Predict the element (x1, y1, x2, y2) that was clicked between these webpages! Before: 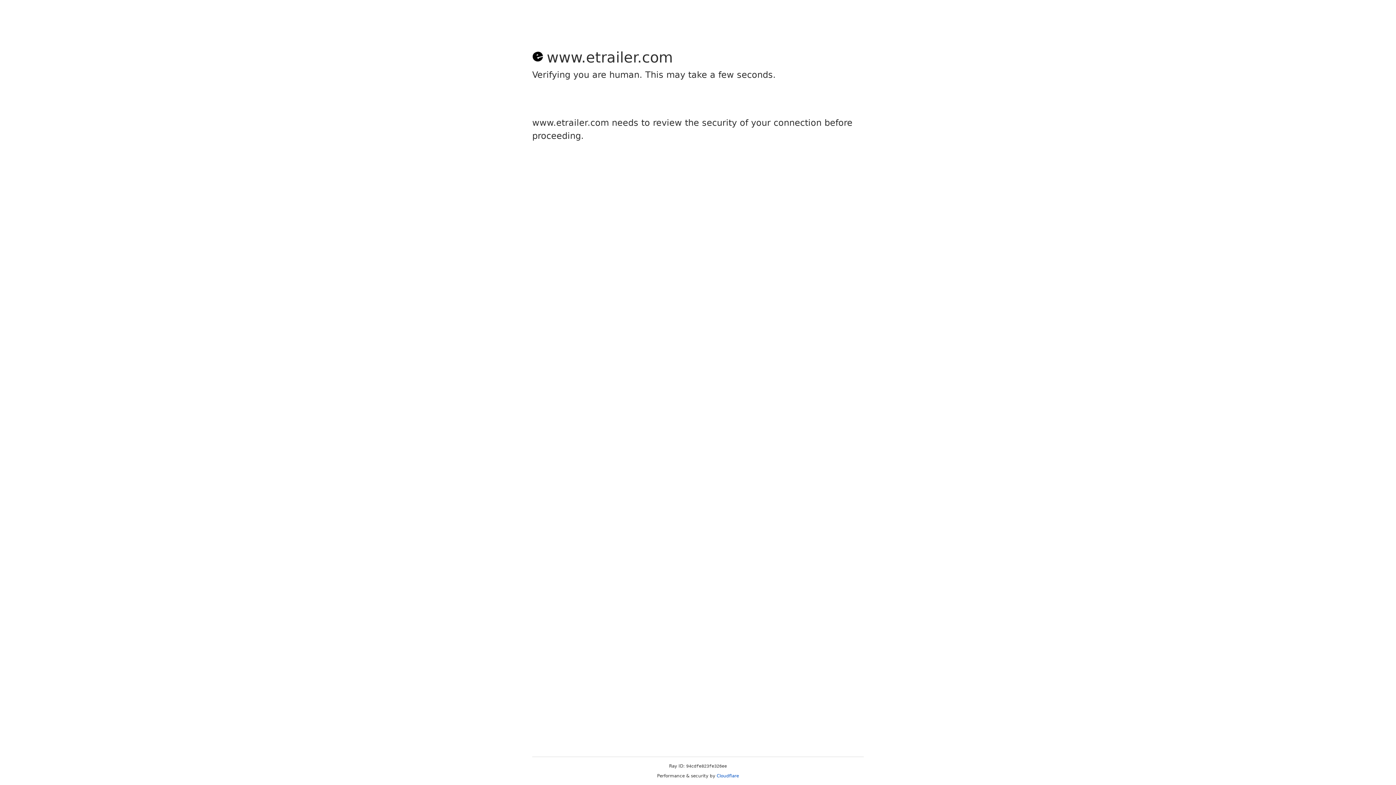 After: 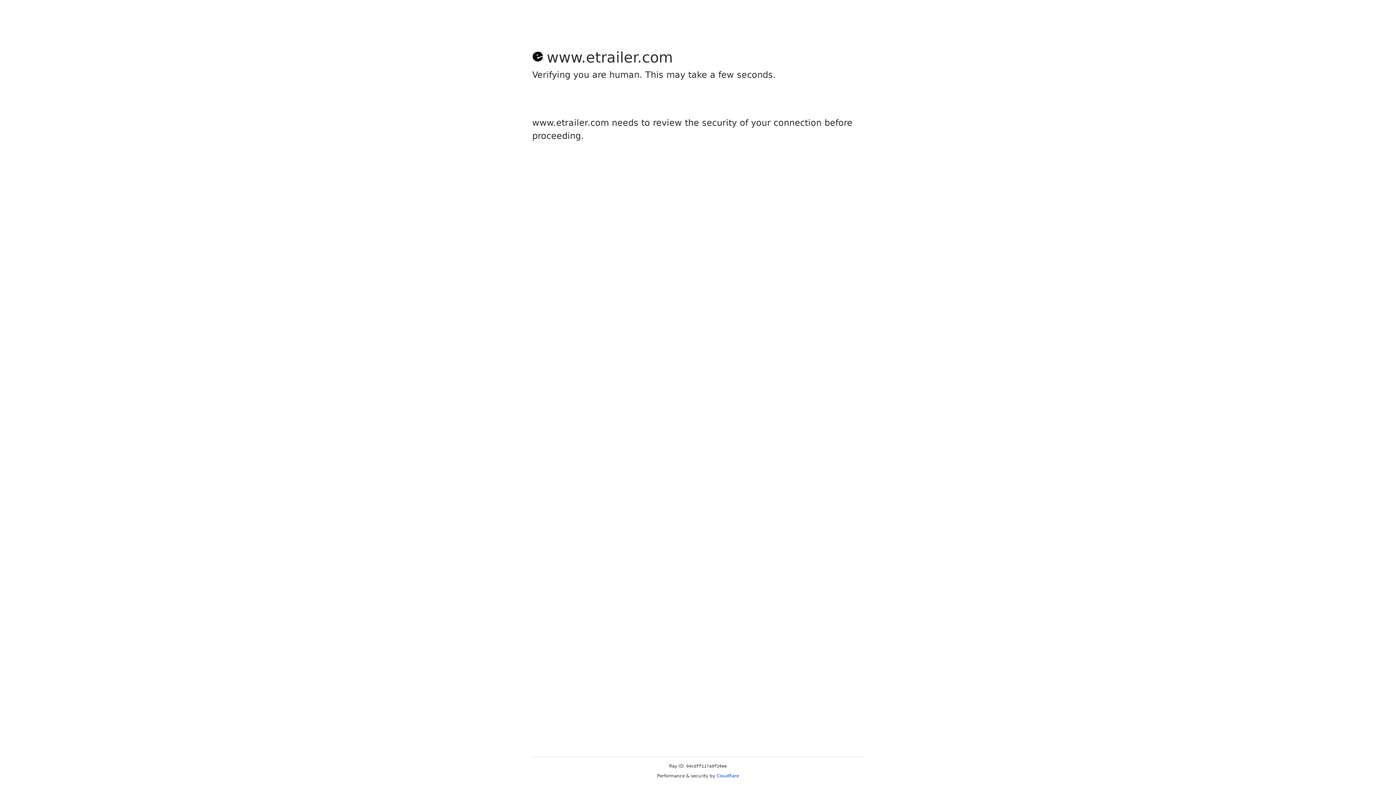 Action: bbox: (716, 773, 739, 778) label: Cloudflare